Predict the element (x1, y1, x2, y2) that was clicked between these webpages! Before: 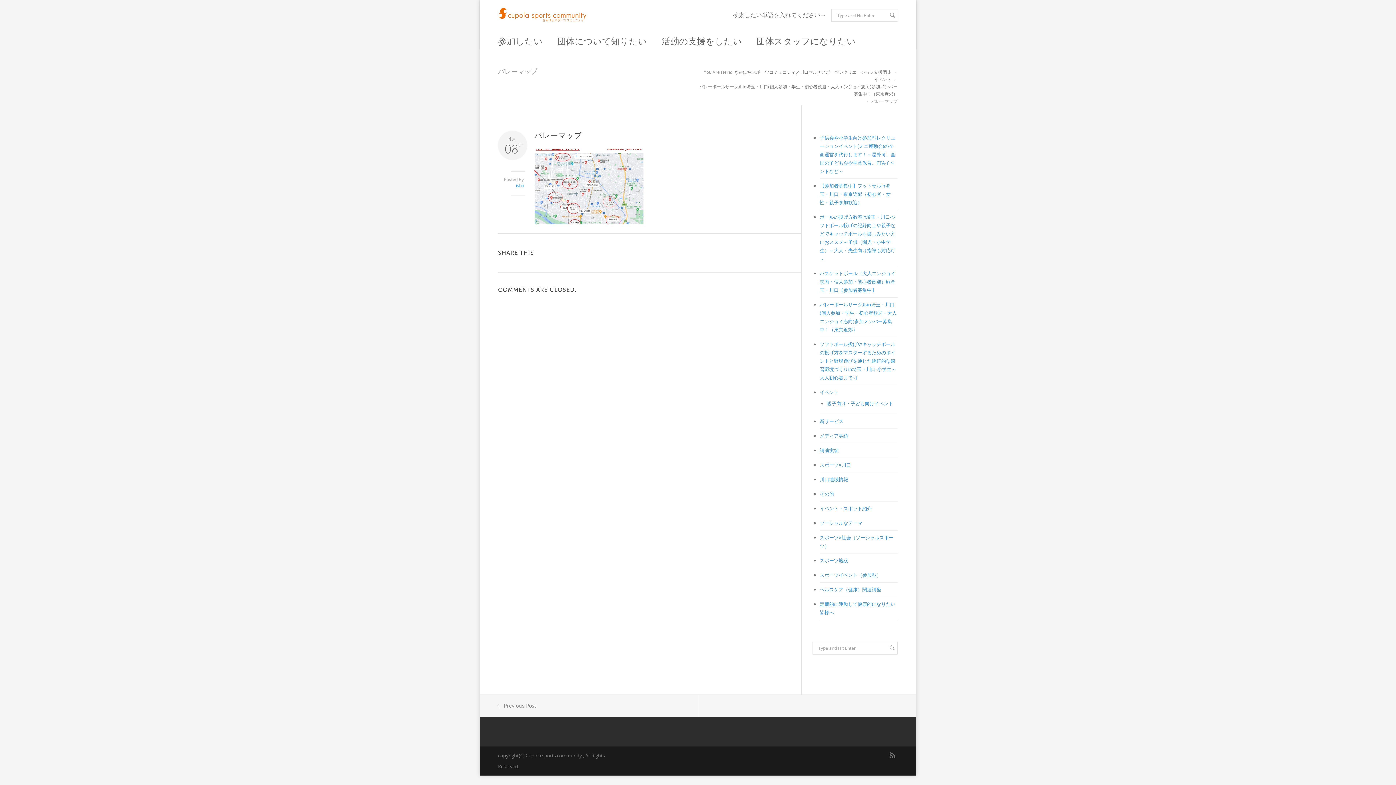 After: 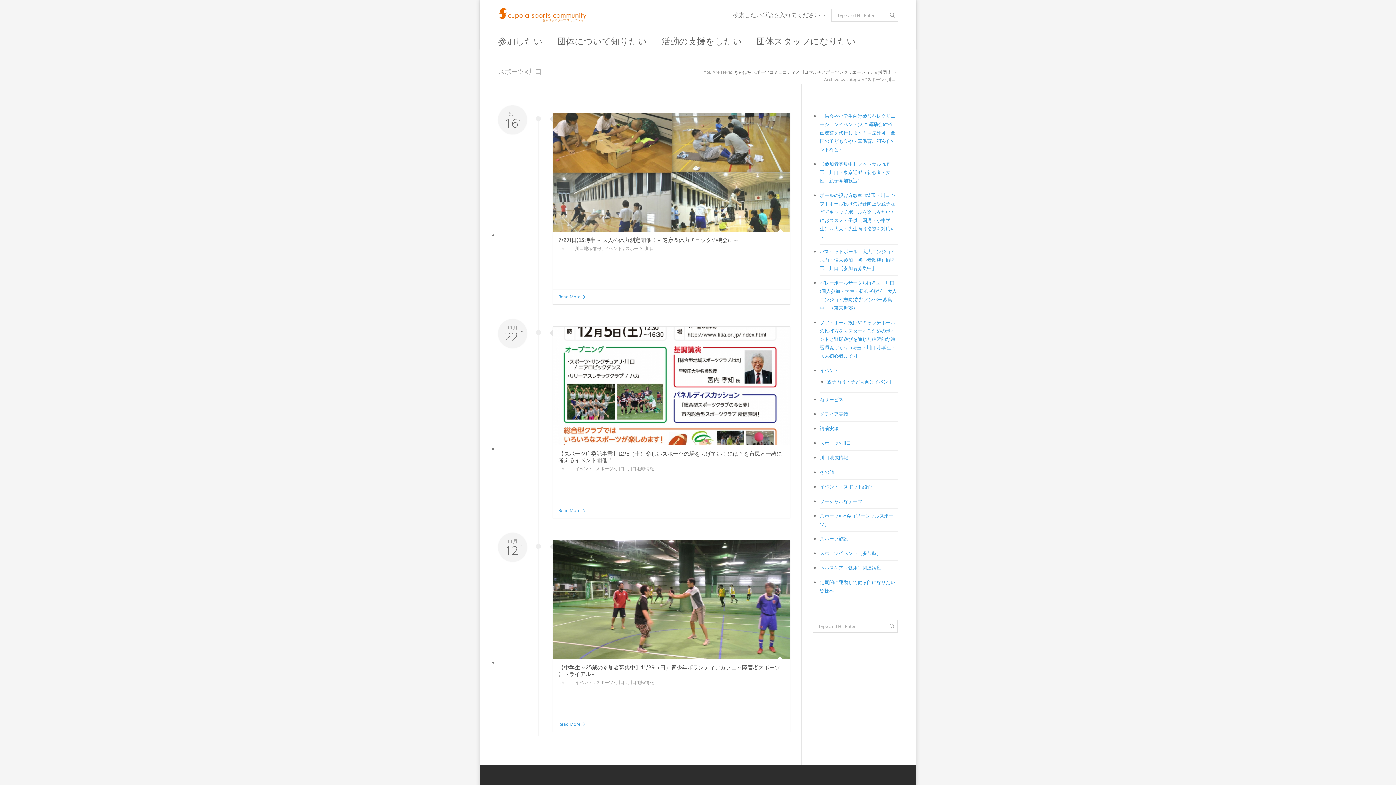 Action: label: スポーツ×川口 bbox: (820, 461, 851, 468)